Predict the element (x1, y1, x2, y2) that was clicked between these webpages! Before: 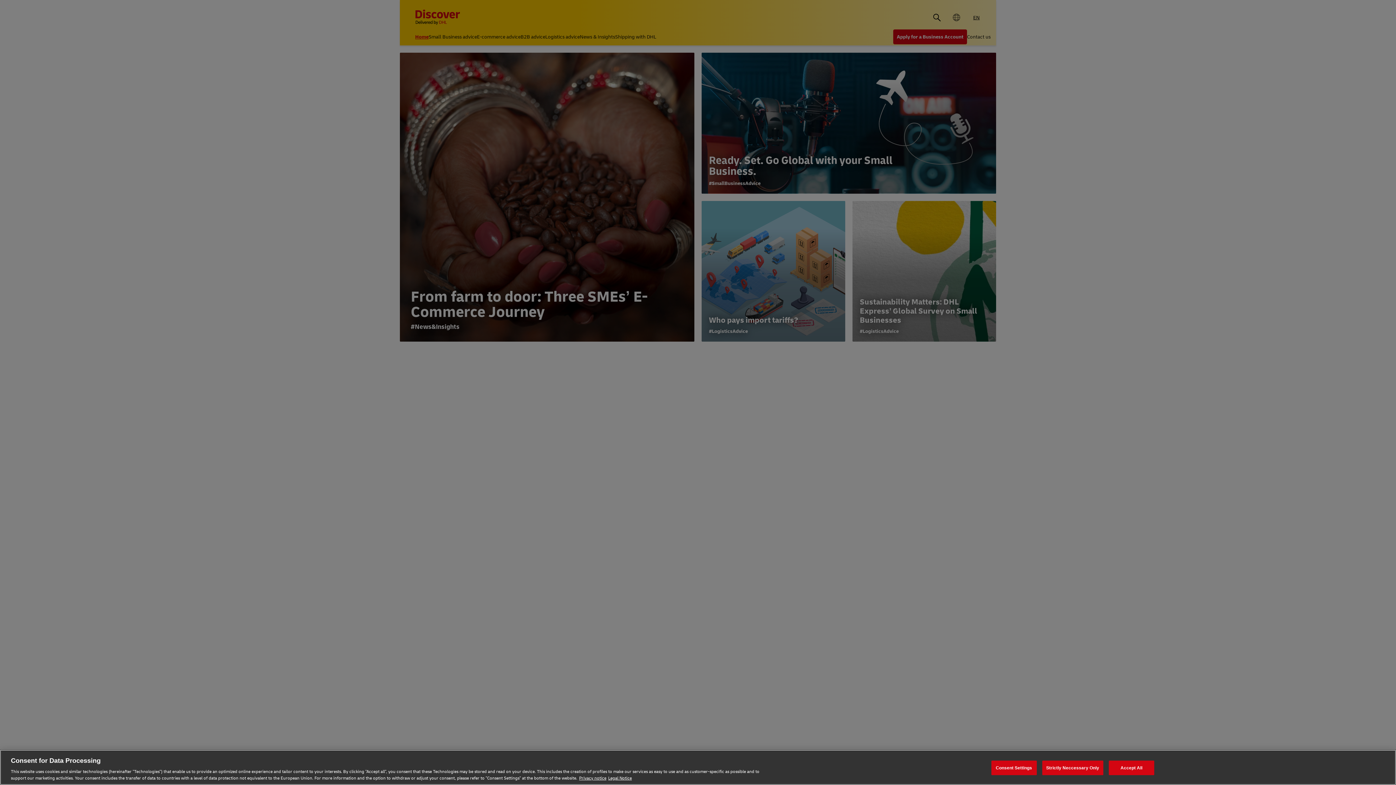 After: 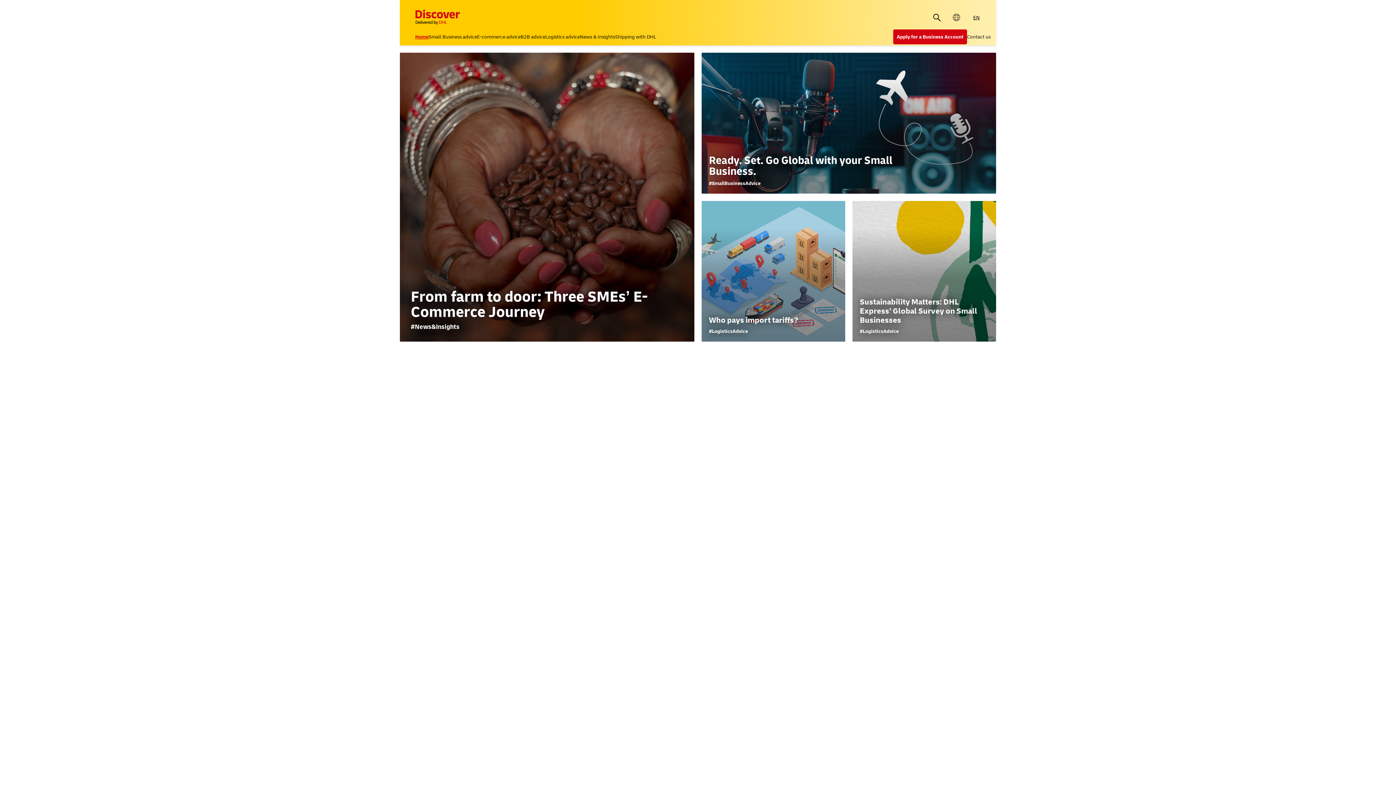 Action: label: Strictly Neccessary Only bbox: (1042, 760, 1103, 775)